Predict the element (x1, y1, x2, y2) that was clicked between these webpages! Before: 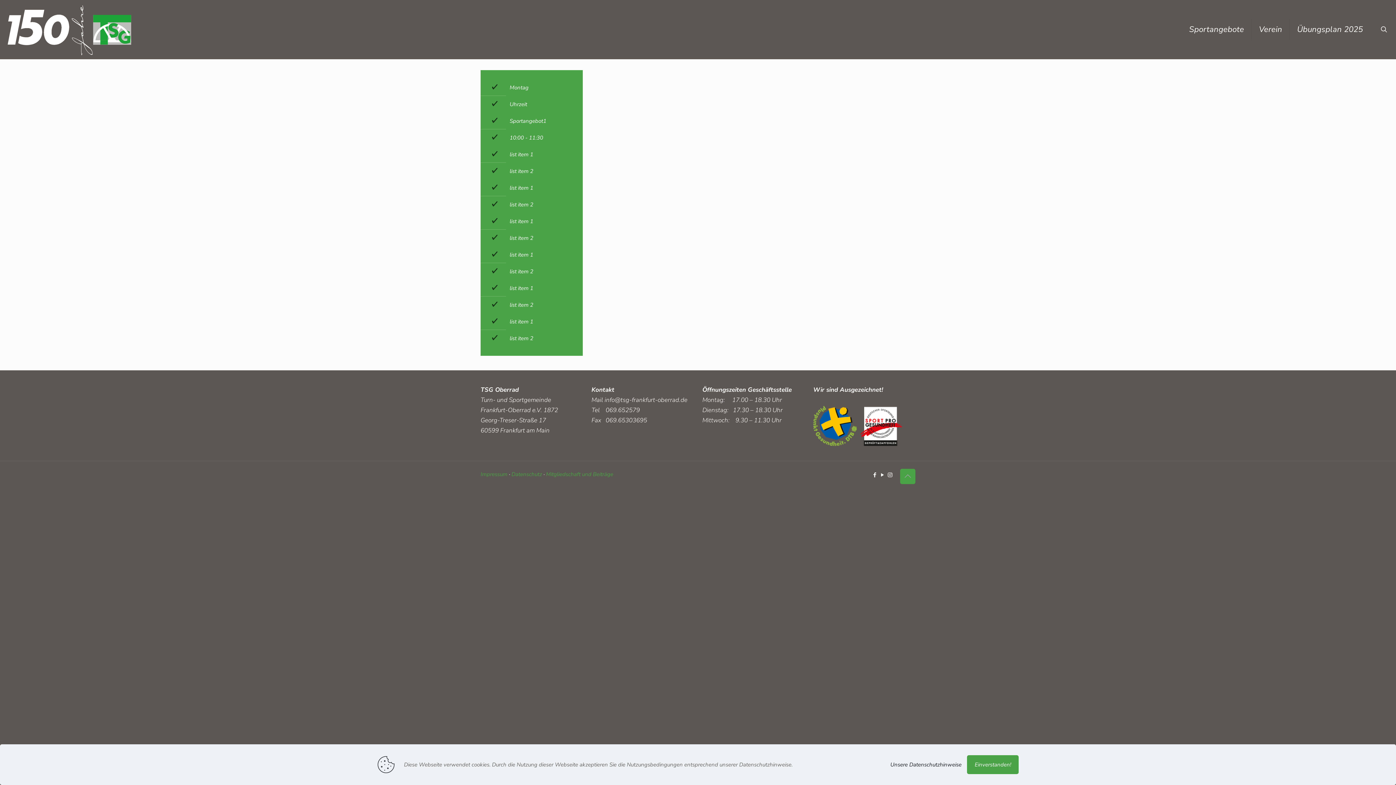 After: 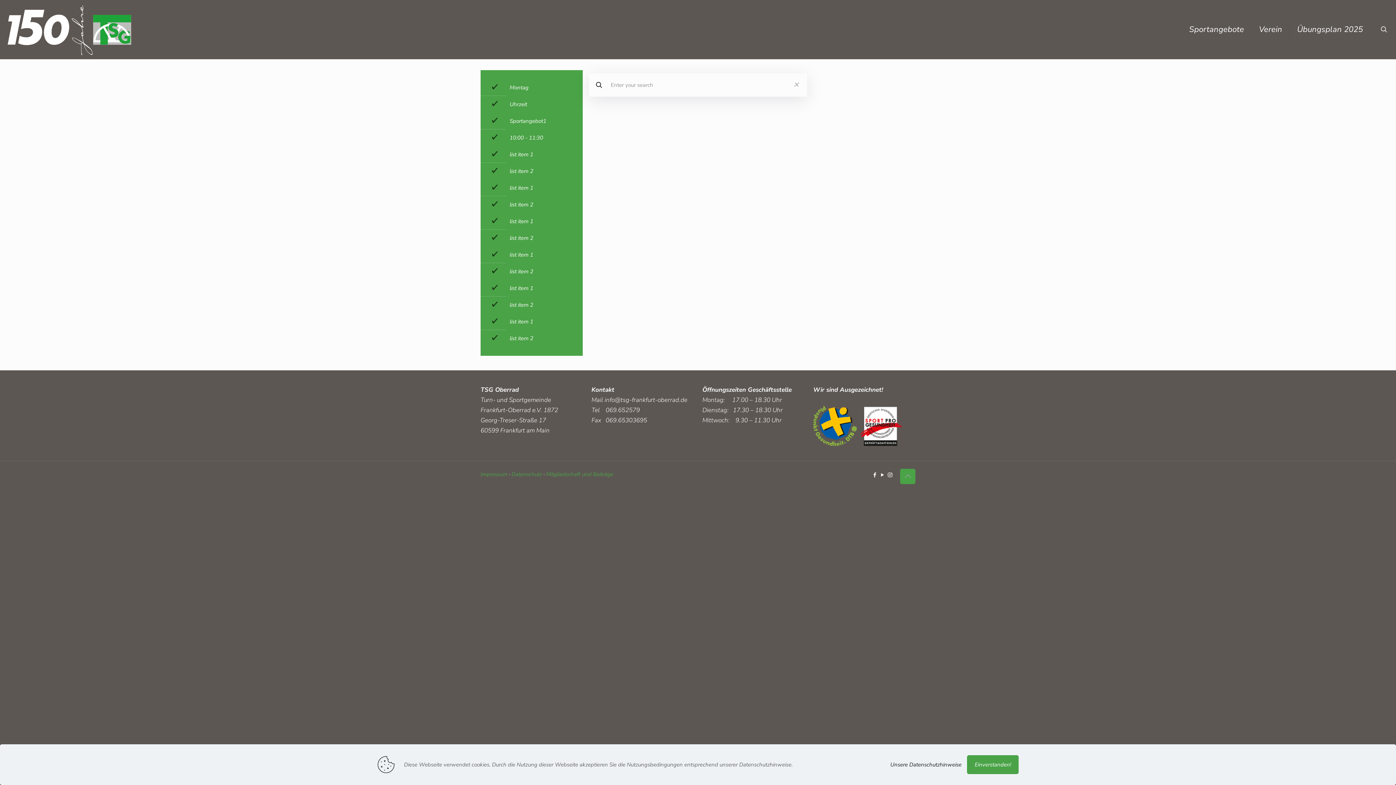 Action: bbox: (1379, 24, 1389, 34)